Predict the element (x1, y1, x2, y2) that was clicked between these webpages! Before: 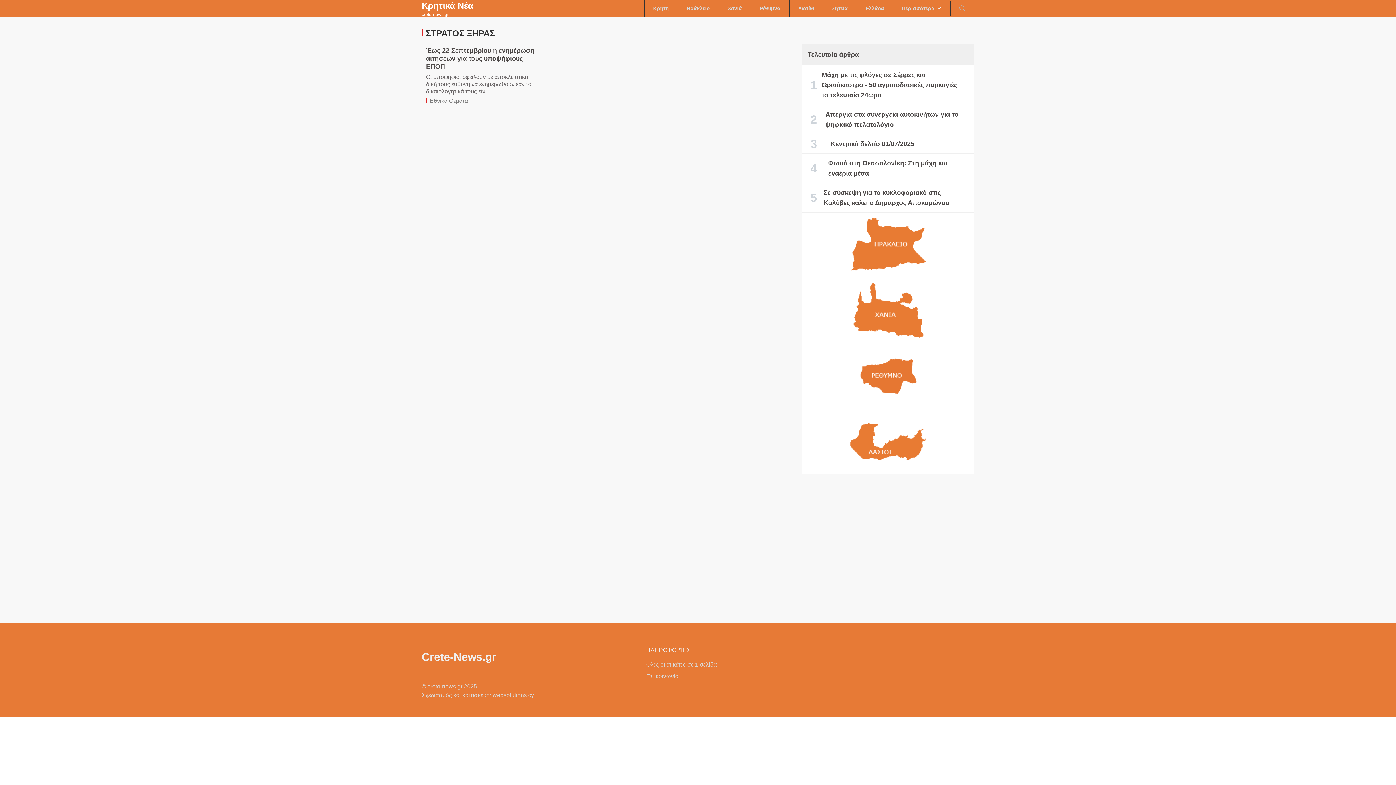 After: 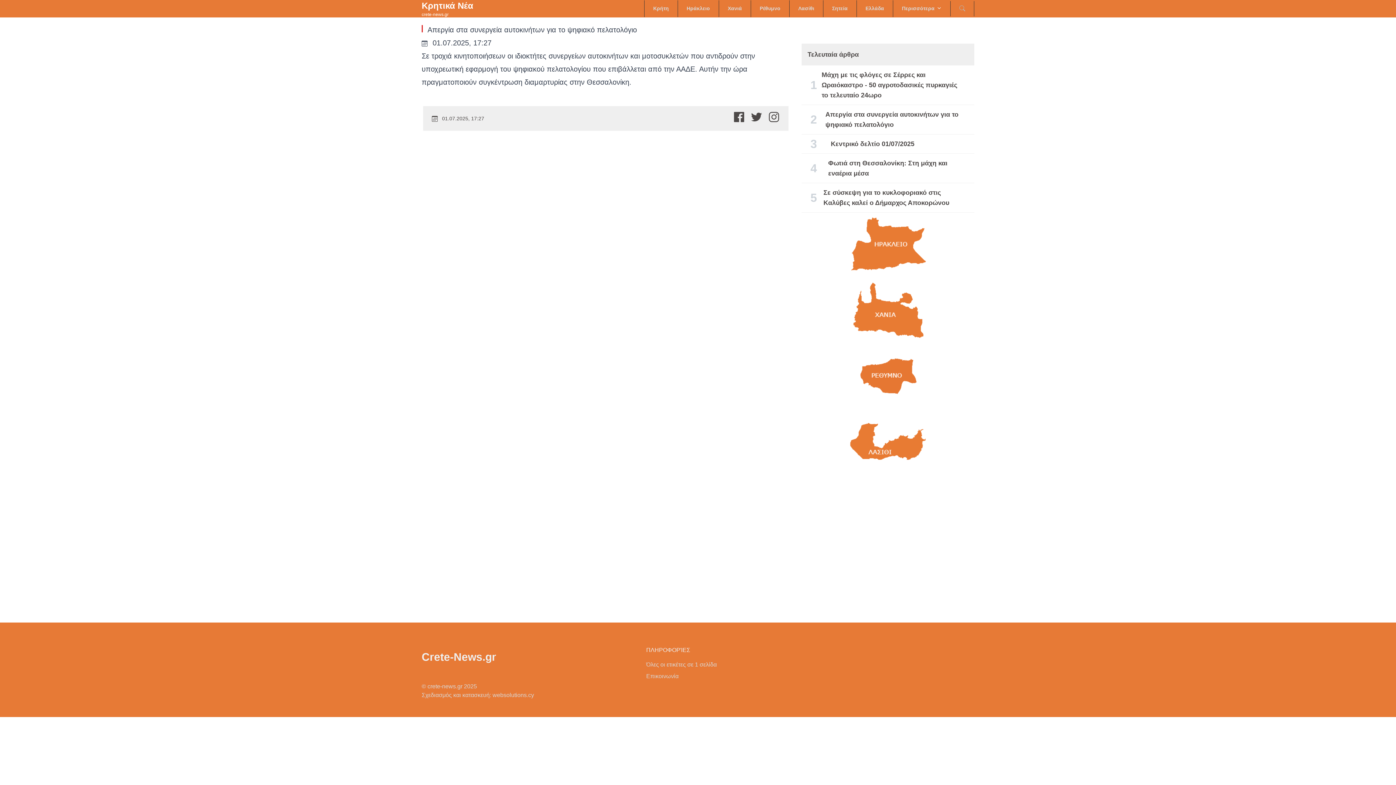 Action: bbox: (801, 105, 974, 134) label: Απεργία στα συνεργεία αυτοκινήτων για το ψηφιακό πελατολόγιο